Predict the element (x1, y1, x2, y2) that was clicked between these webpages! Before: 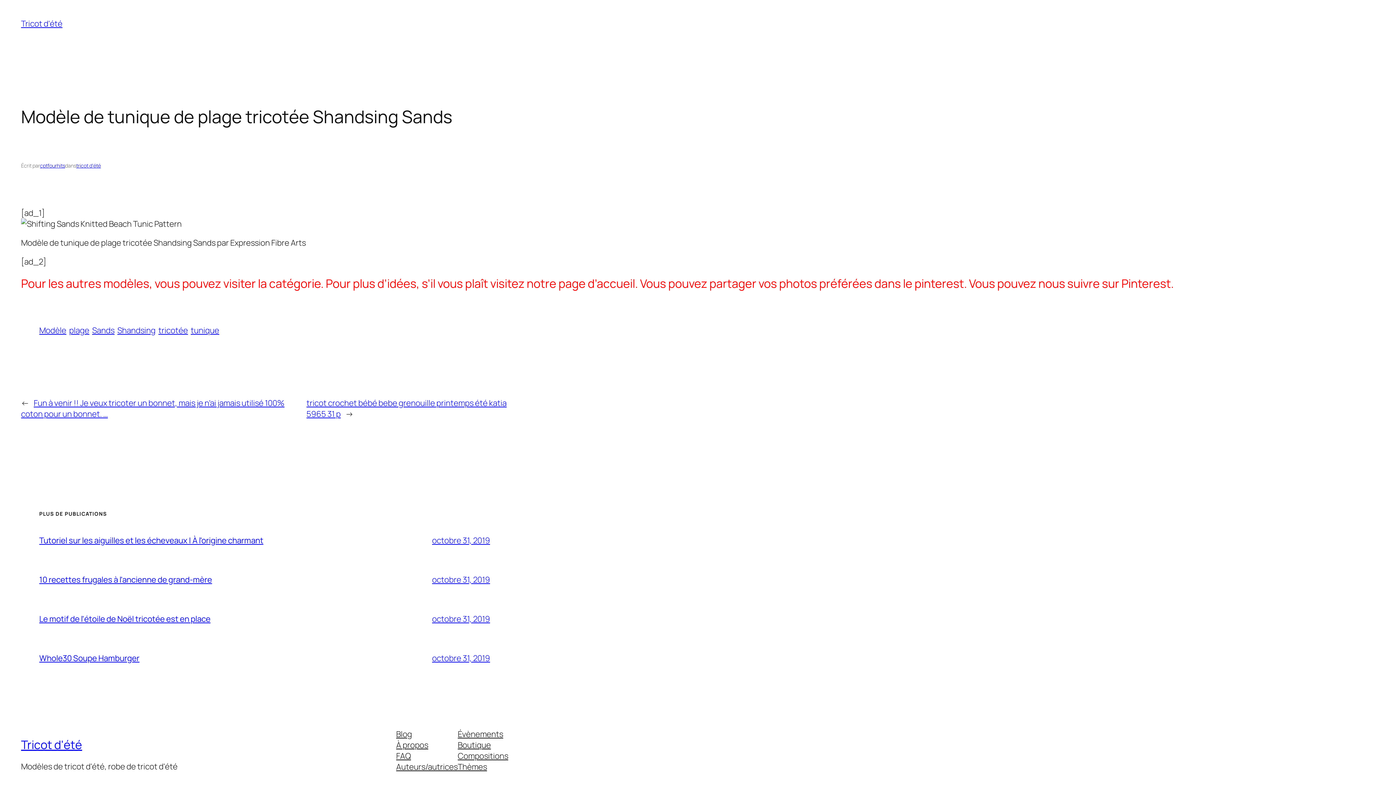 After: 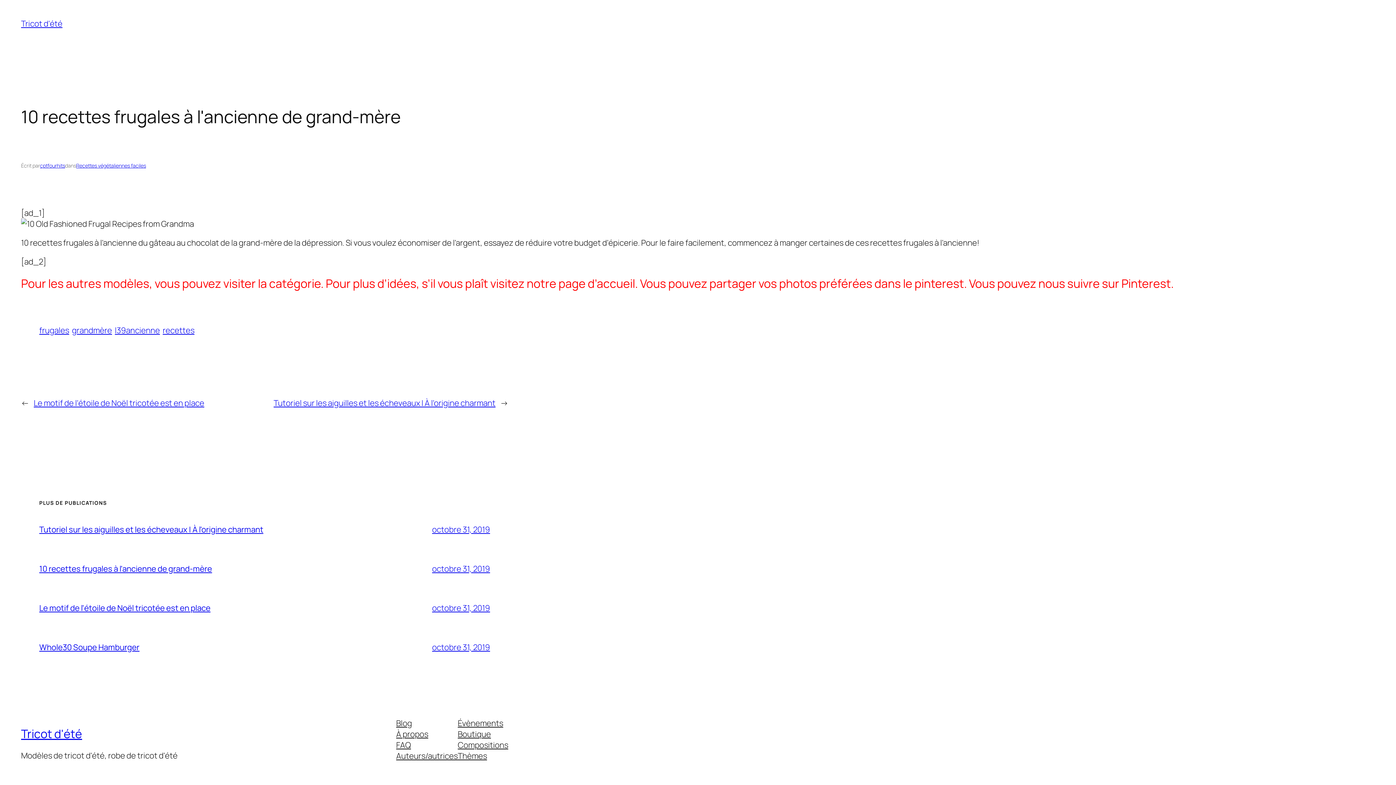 Action: bbox: (39, 574, 212, 585) label: 10 recettes frugales à l'ancienne de grand-mère